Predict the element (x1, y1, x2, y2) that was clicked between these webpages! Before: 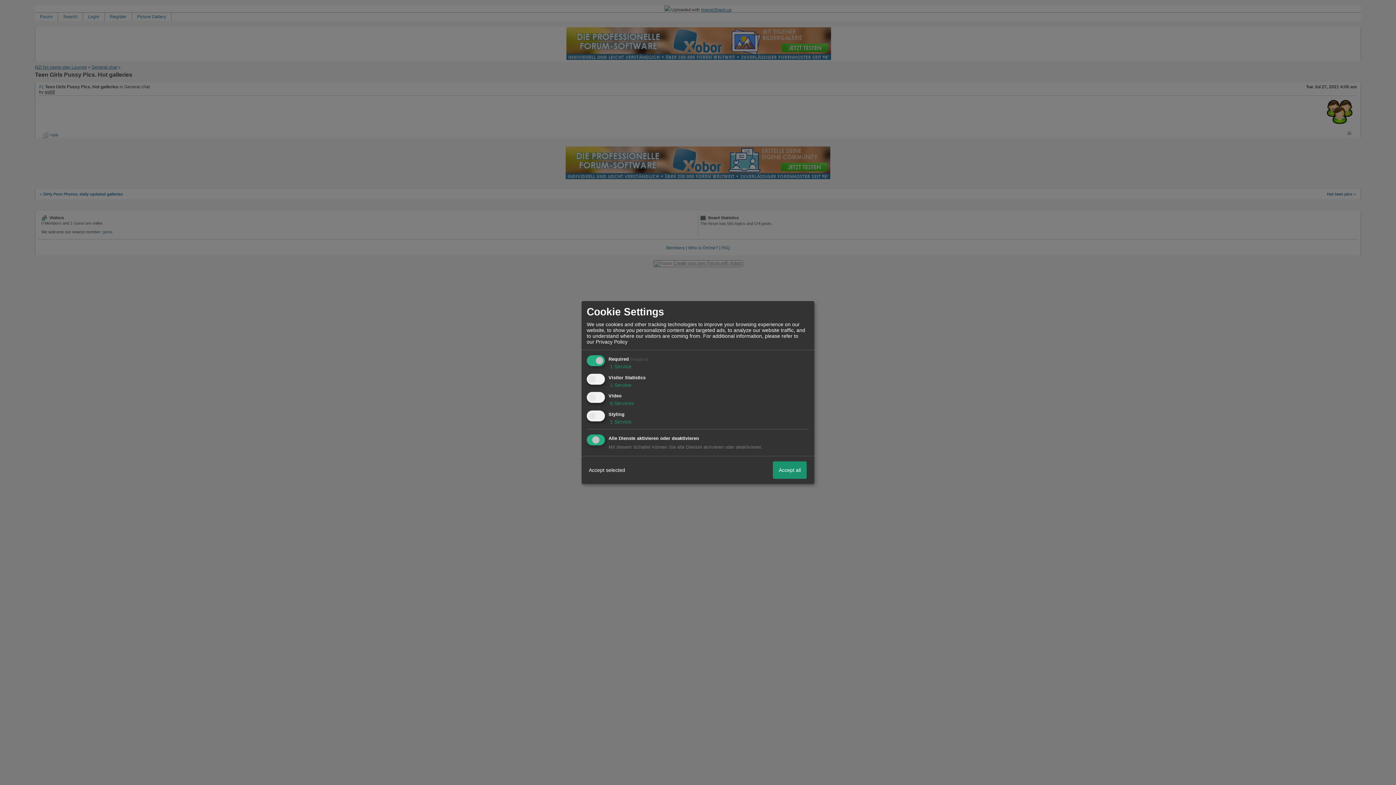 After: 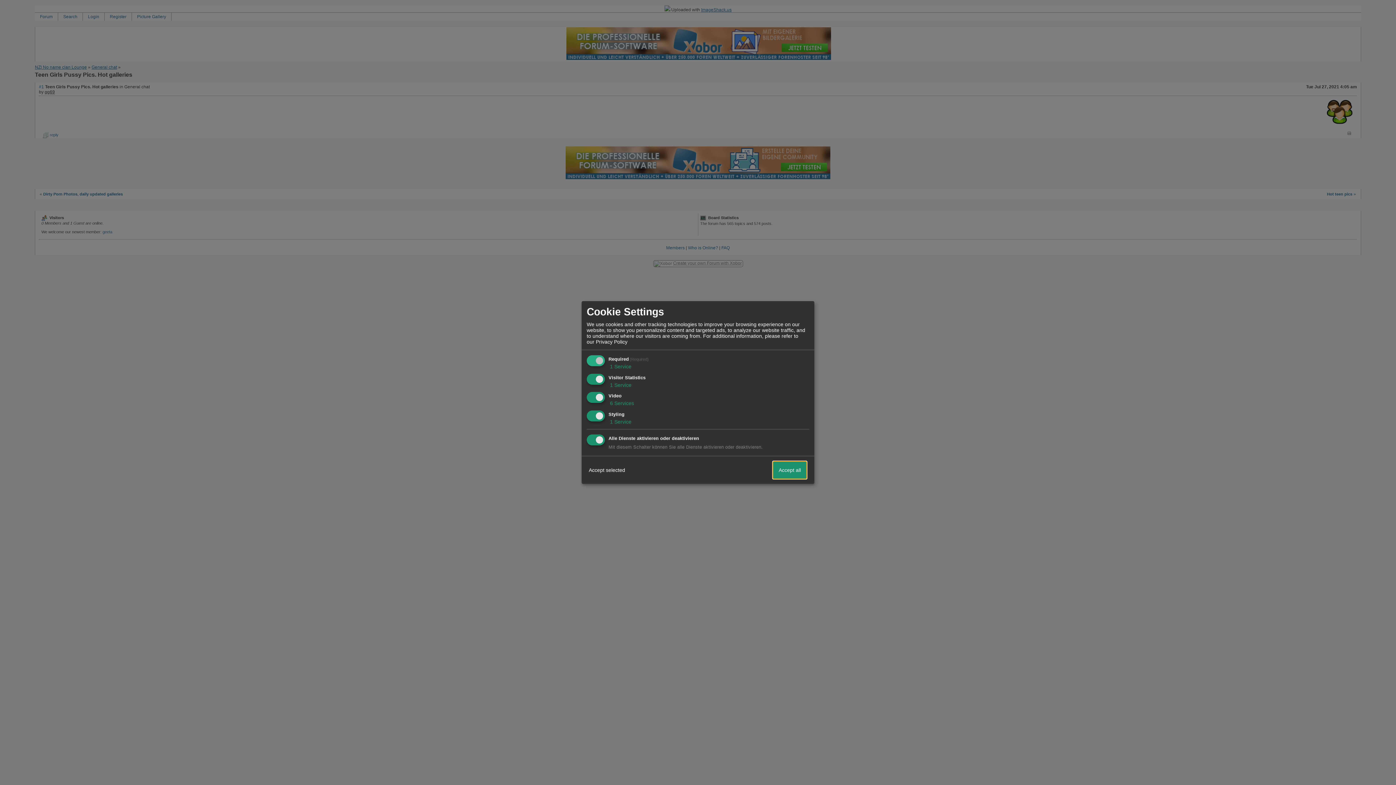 Action: bbox: (773, 461, 806, 479) label: Accept all